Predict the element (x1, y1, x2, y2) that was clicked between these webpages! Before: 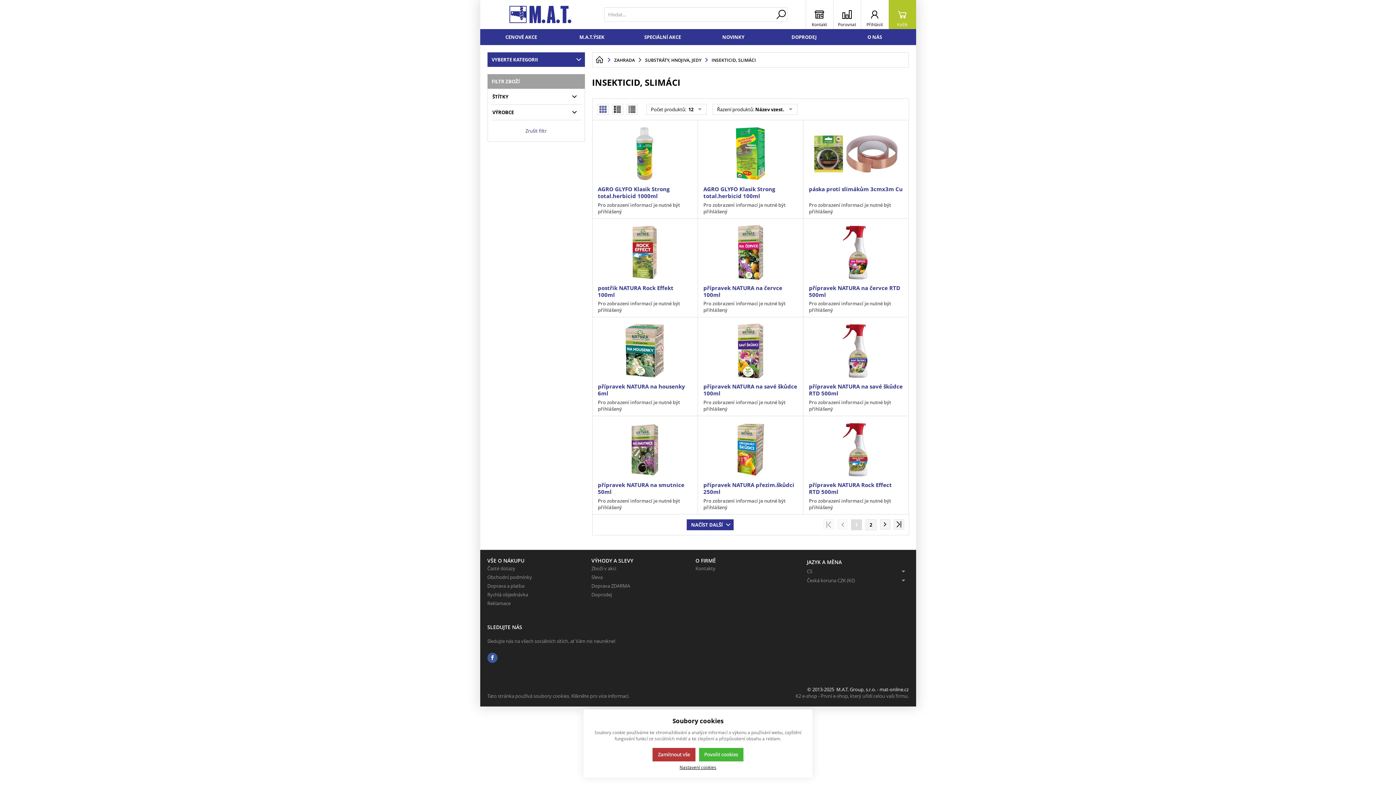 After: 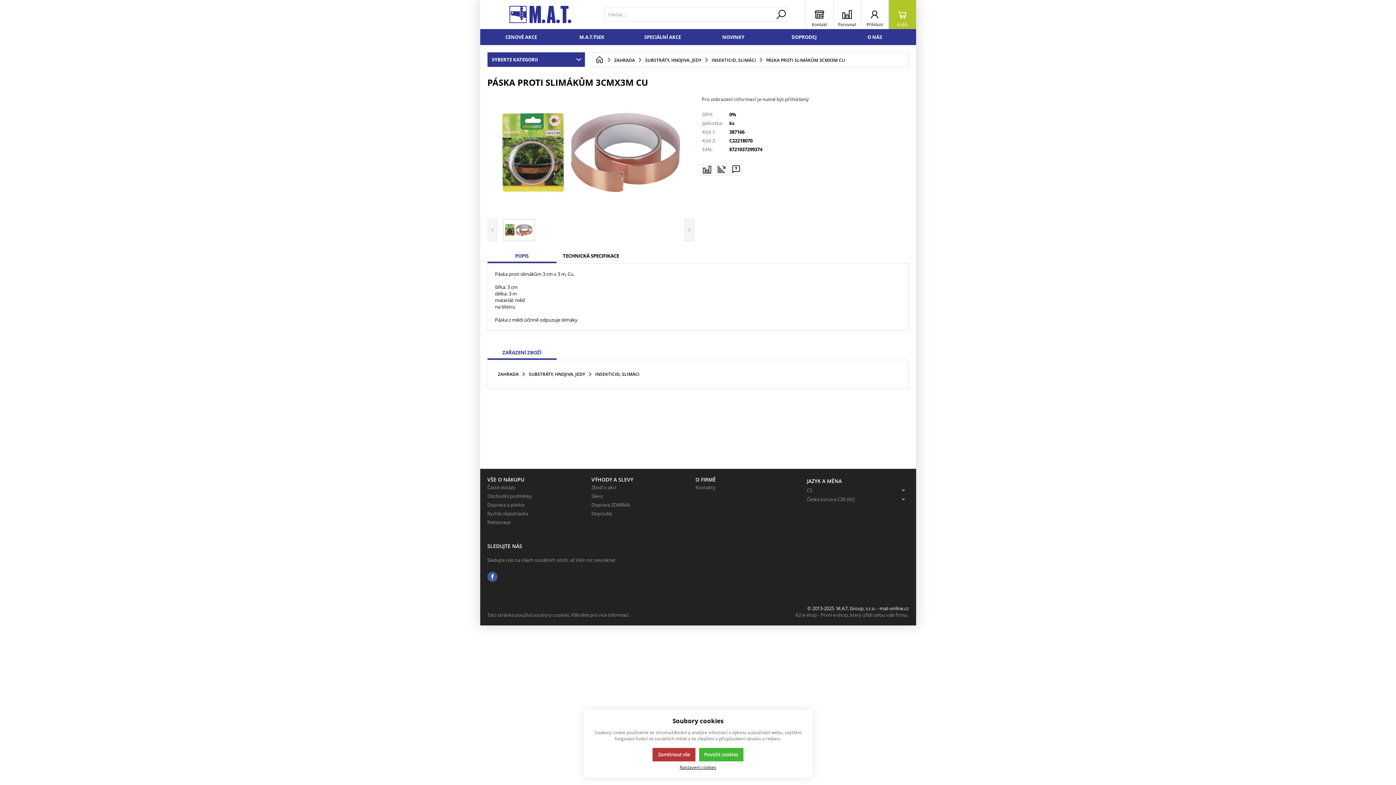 Action: label: páska proti slimákům 3cmx3m Cu bbox: (809, 181, 903, 200)